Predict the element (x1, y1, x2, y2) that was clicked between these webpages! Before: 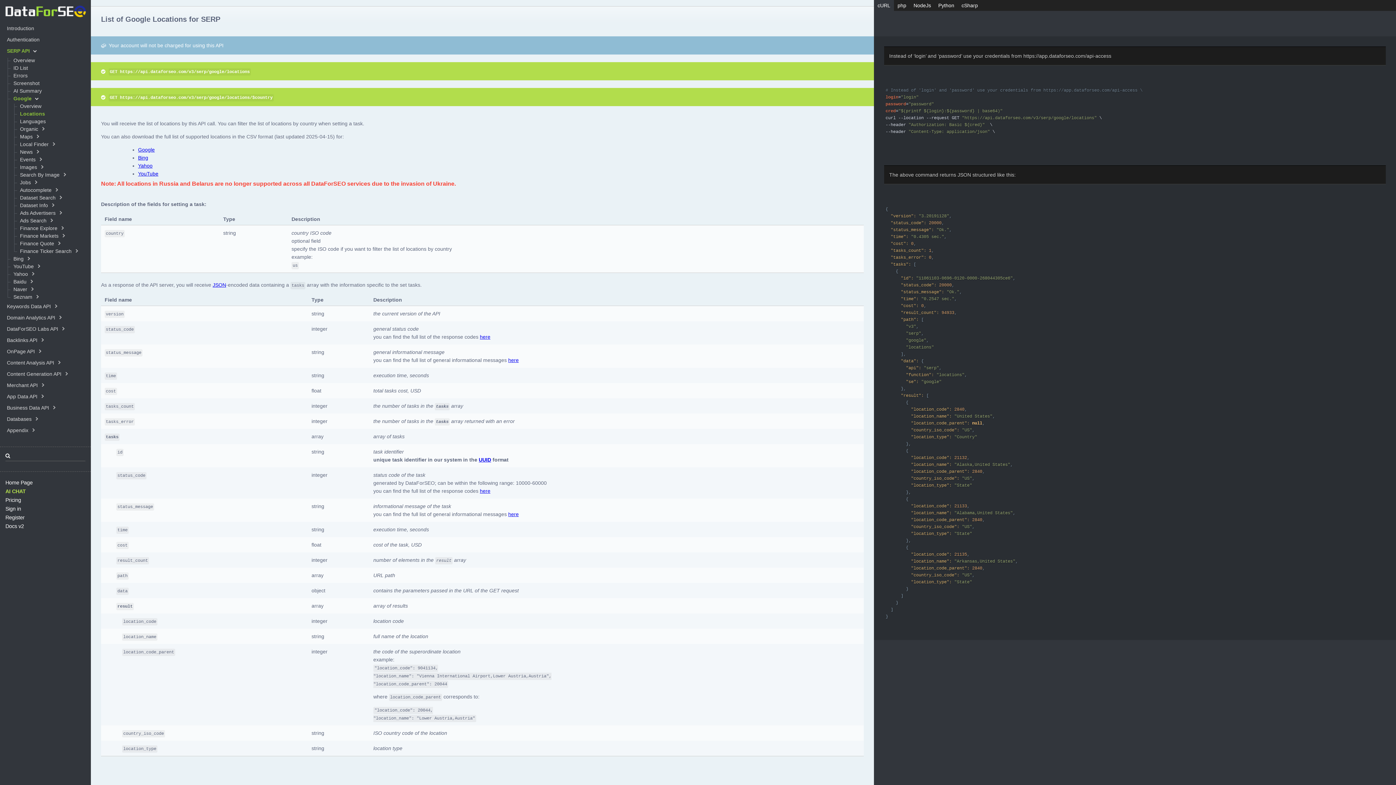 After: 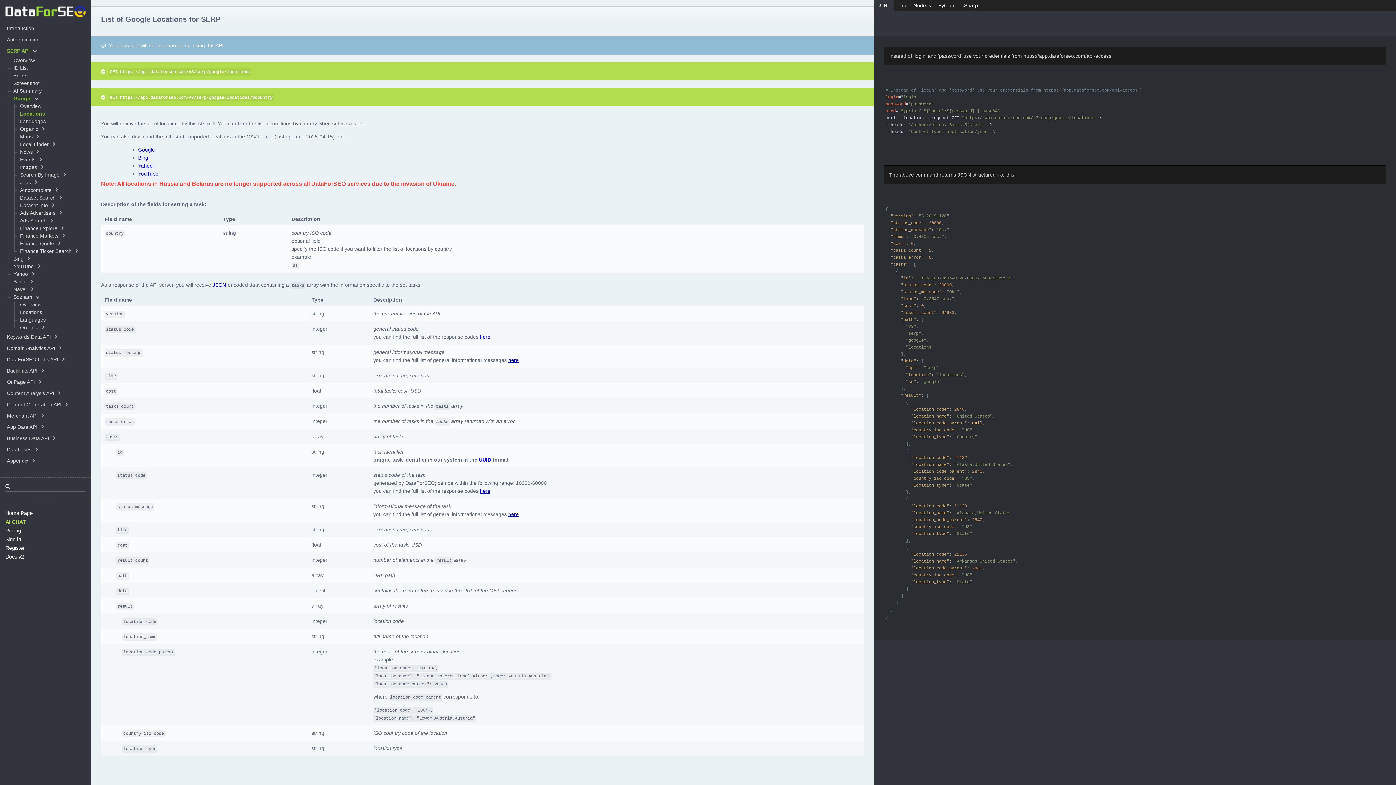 Action: label: Seznam bbox: (12, 294, 34, 300)